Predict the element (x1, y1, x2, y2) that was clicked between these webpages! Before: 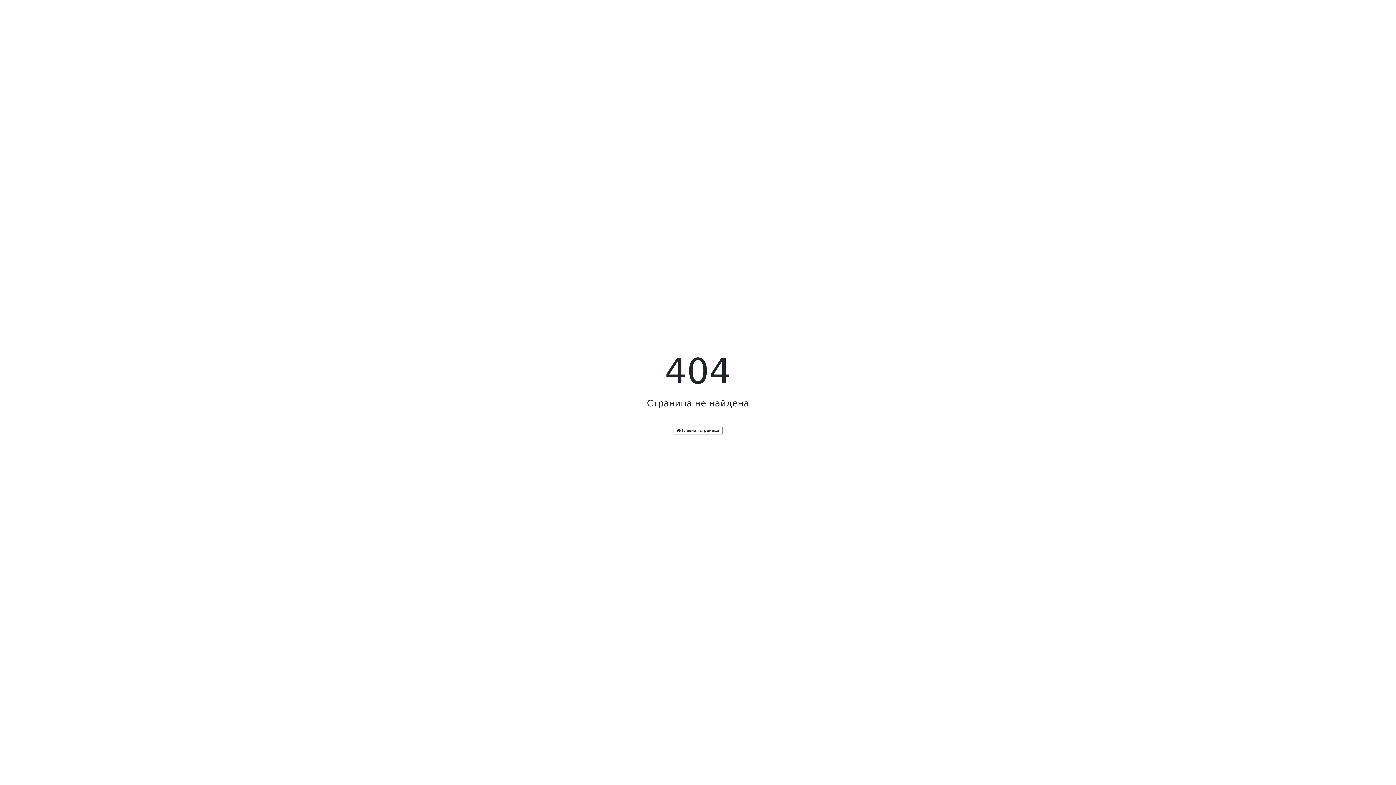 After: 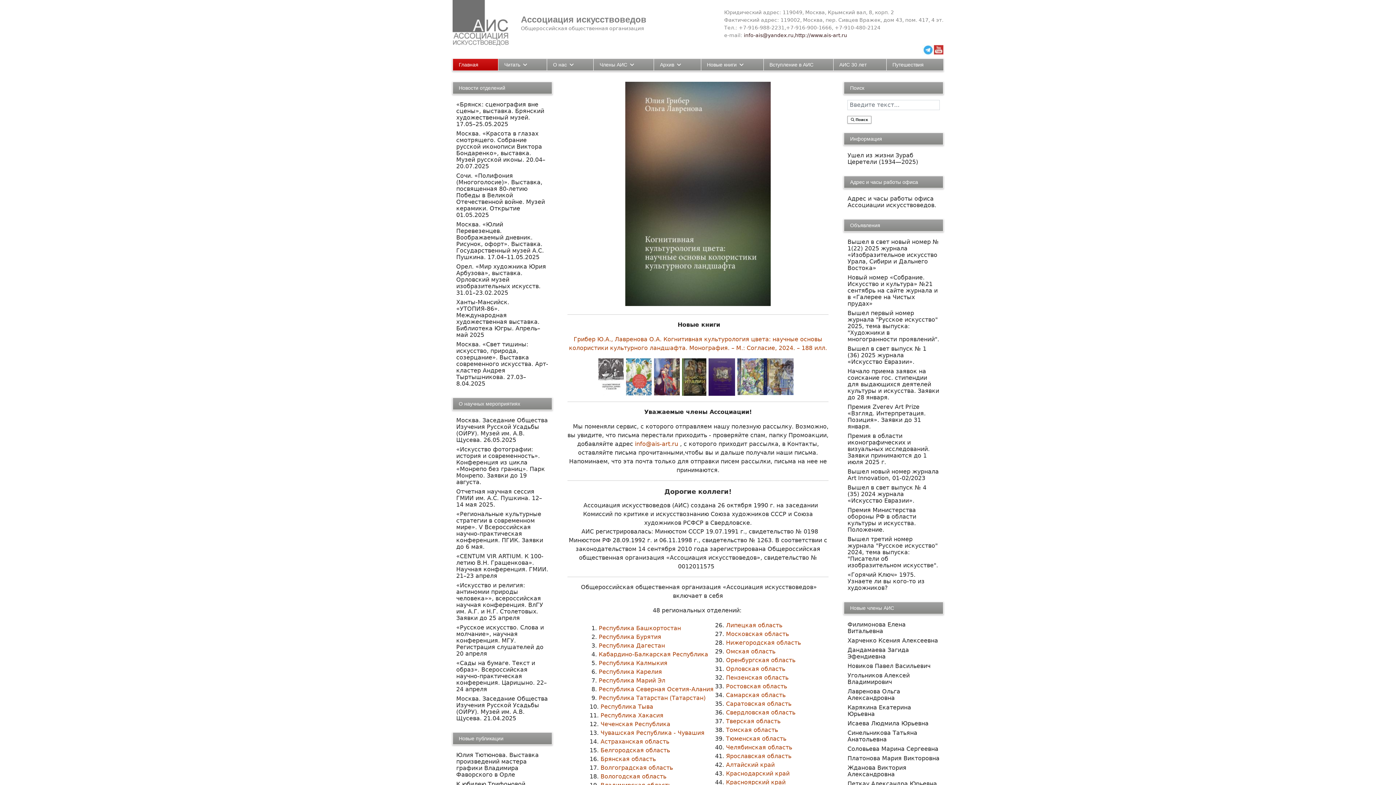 Action: label:  Главная страница bbox: (673, 426, 722, 434)